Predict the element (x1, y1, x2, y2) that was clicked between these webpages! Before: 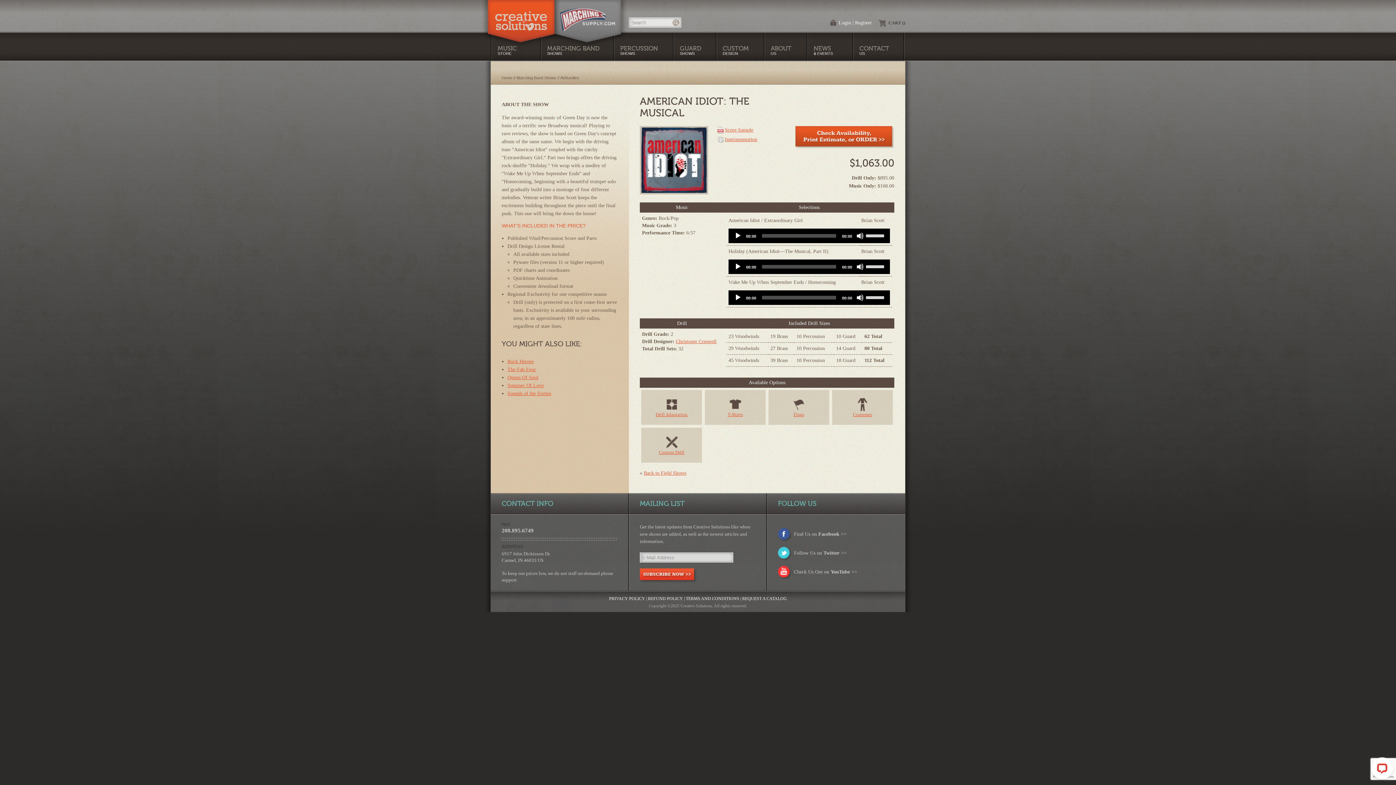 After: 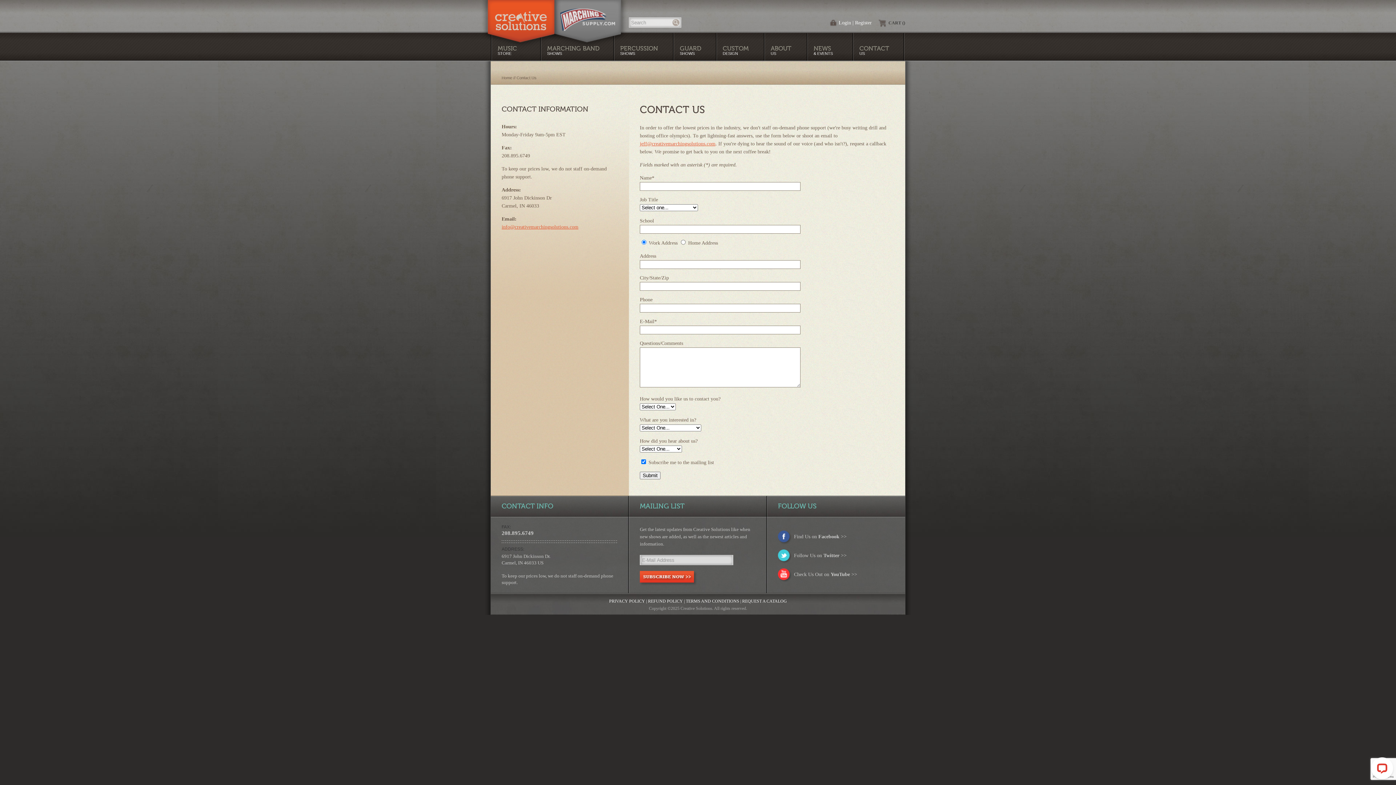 Action: bbox: (853, 32, 904, 60) label: CONTACT
US